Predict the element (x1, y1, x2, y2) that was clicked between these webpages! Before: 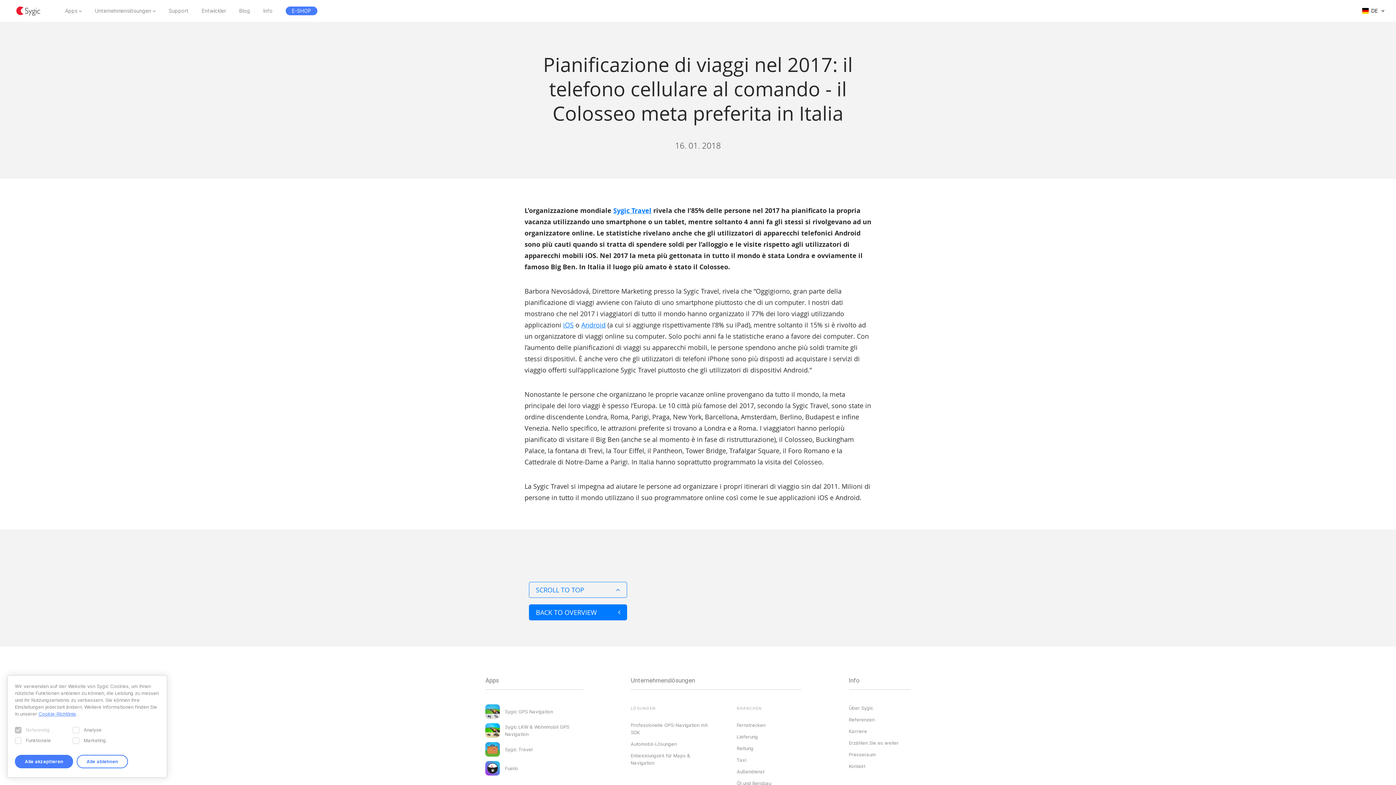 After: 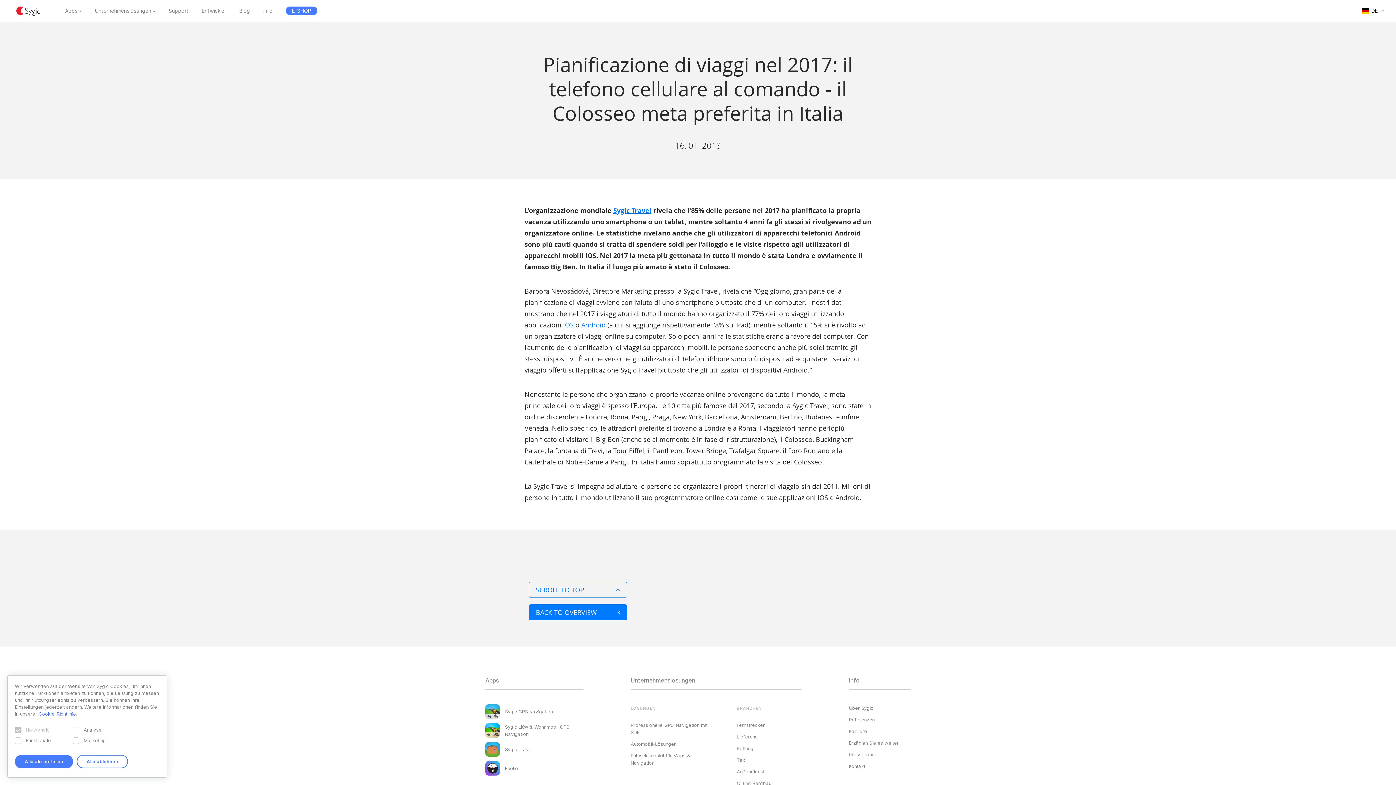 Action: label: iOS bbox: (563, 320, 573, 329)